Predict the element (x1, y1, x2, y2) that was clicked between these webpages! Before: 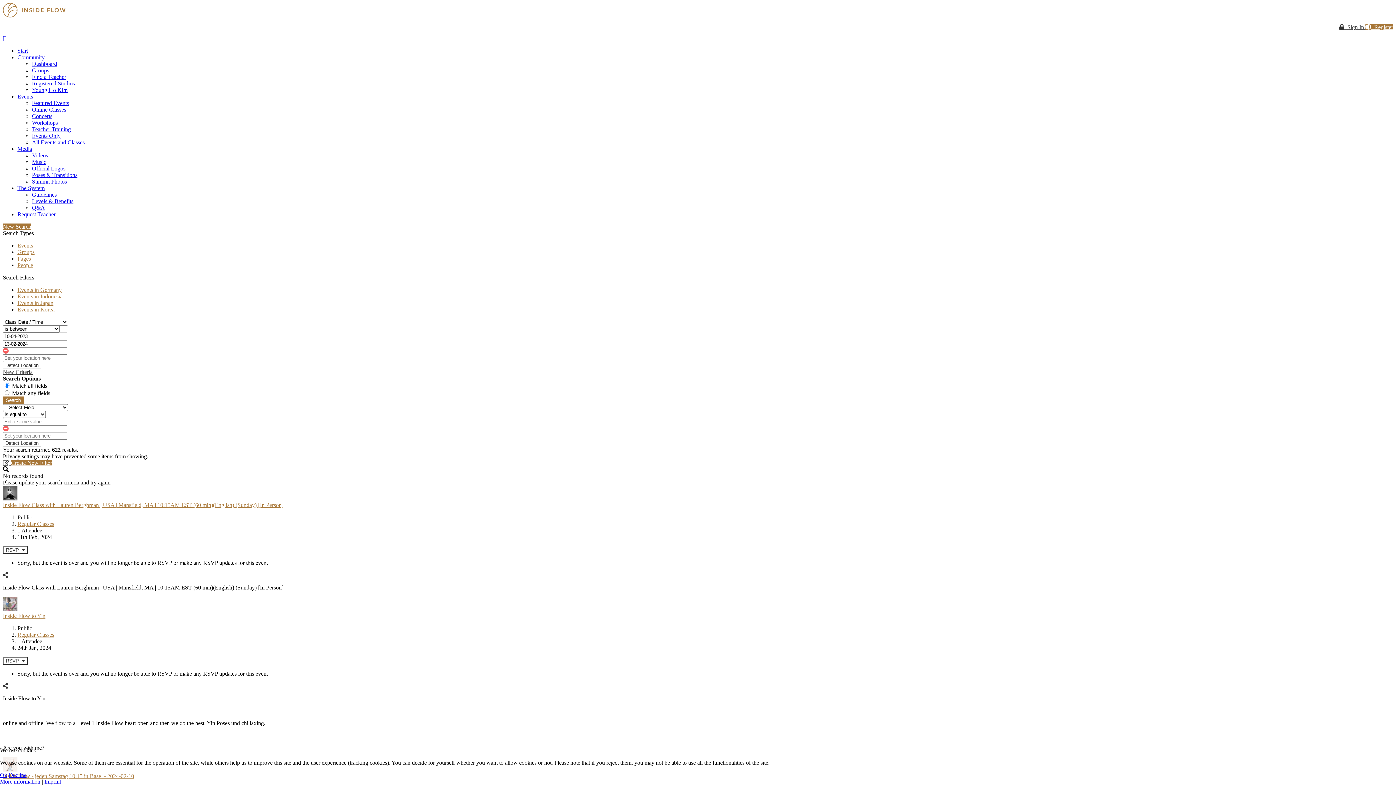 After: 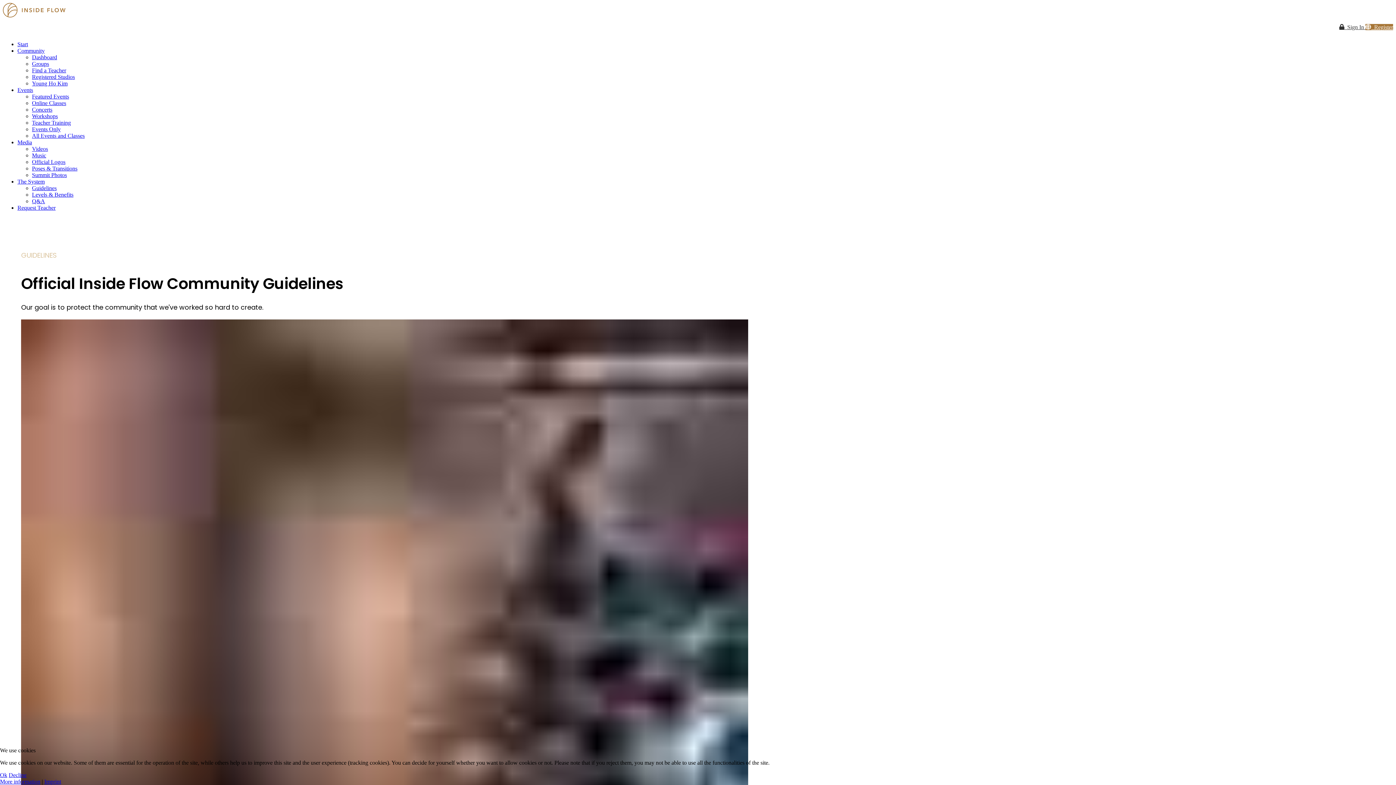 Action: bbox: (32, 191, 56, 197) label: Guidelines